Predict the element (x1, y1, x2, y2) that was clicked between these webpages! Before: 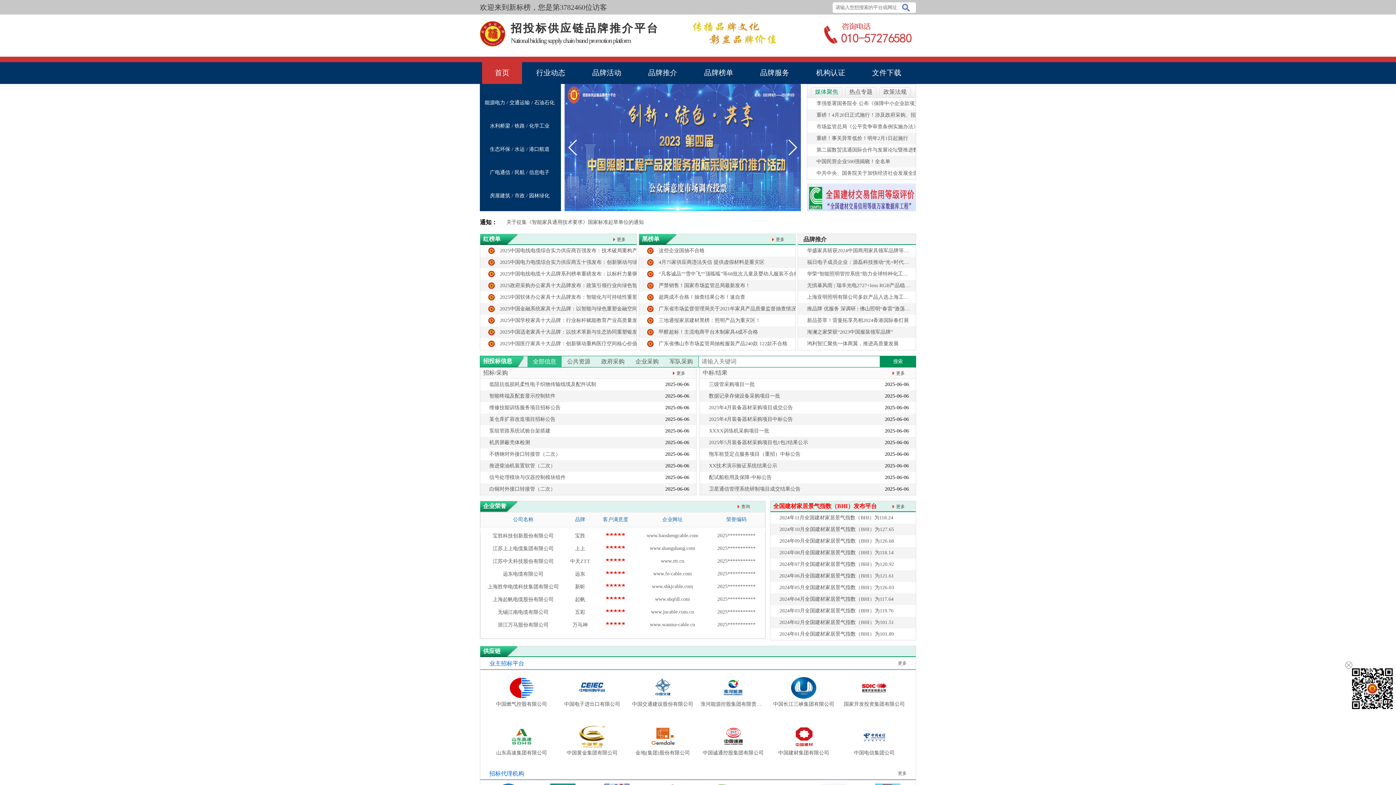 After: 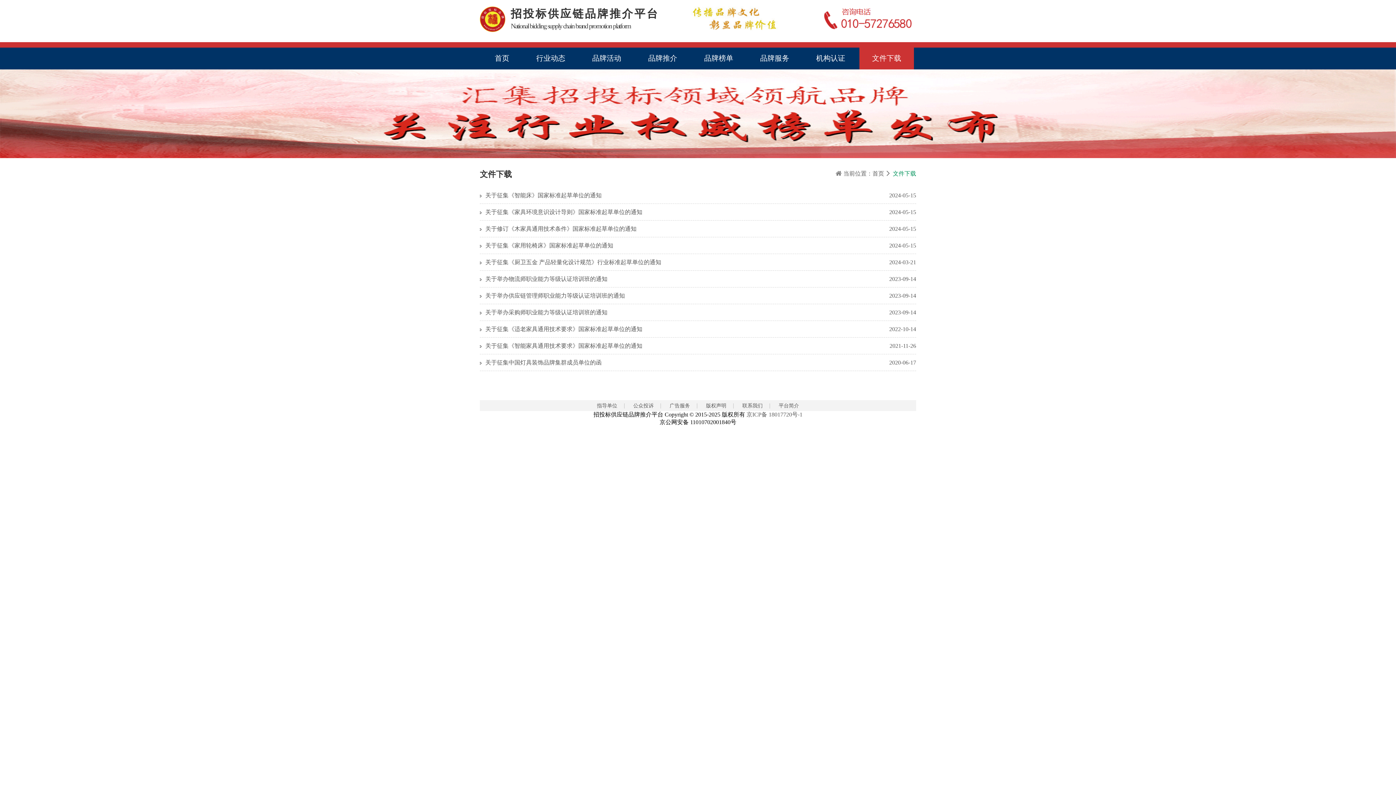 Action: bbox: (859, 62, 914, 84) label: 文件下载